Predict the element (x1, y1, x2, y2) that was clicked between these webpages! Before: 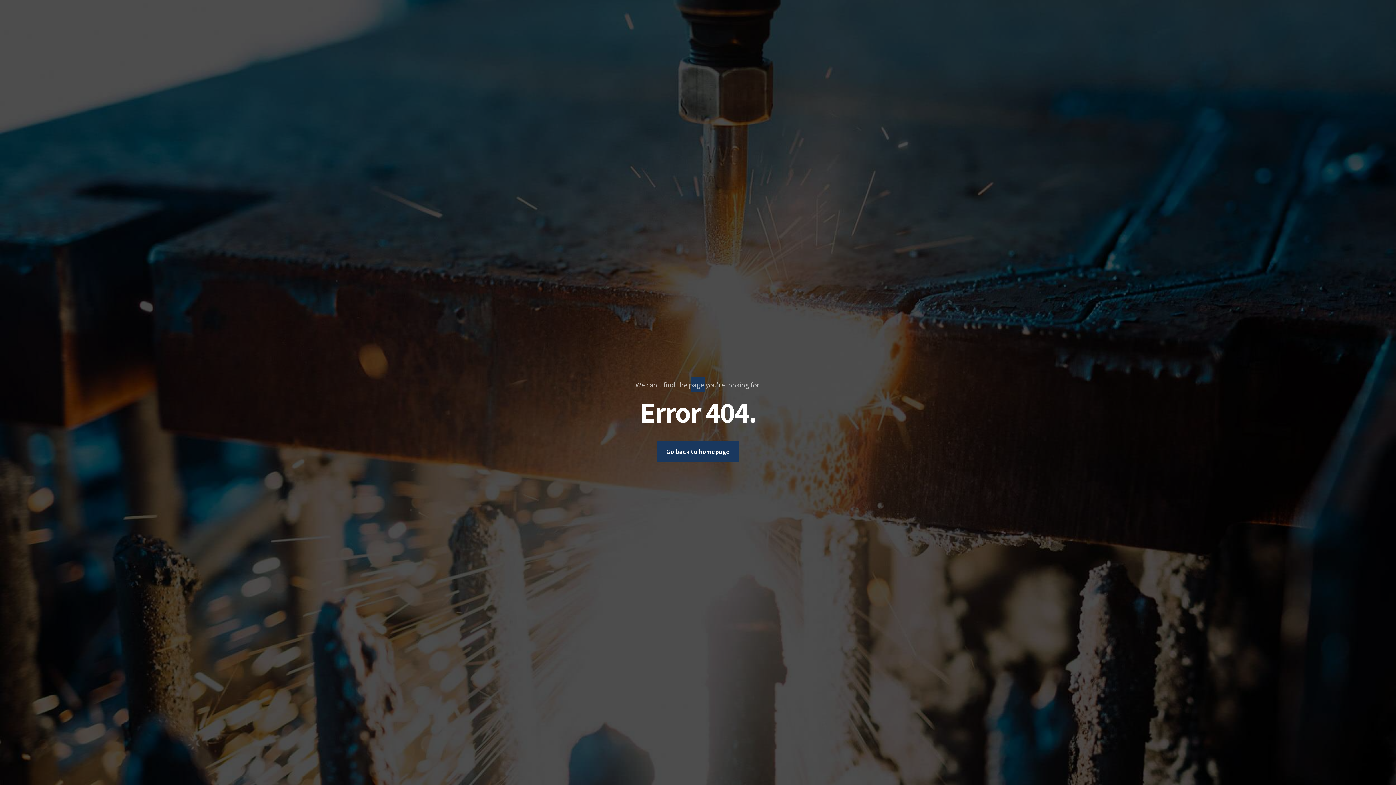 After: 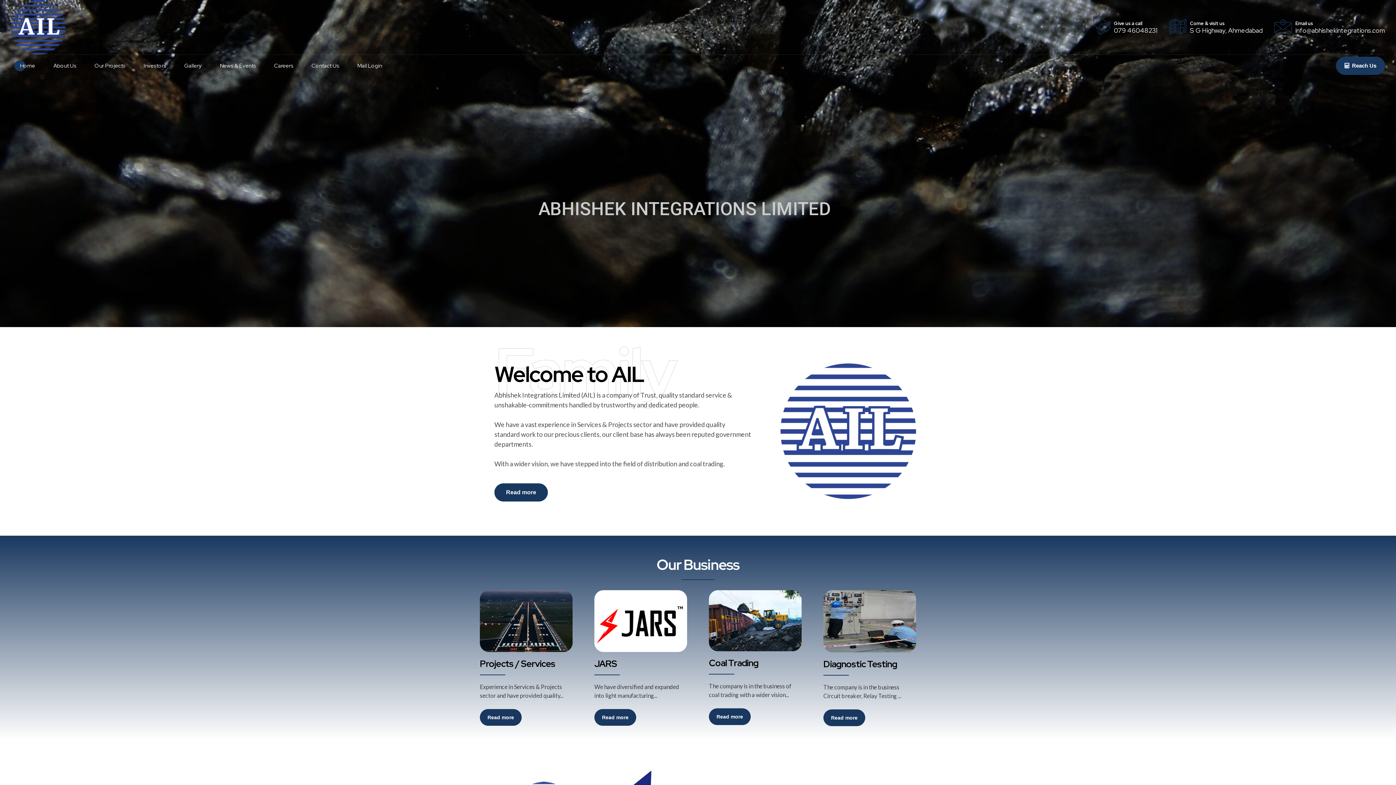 Action: label: Go back to homepage bbox: (657, 441, 739, 462)